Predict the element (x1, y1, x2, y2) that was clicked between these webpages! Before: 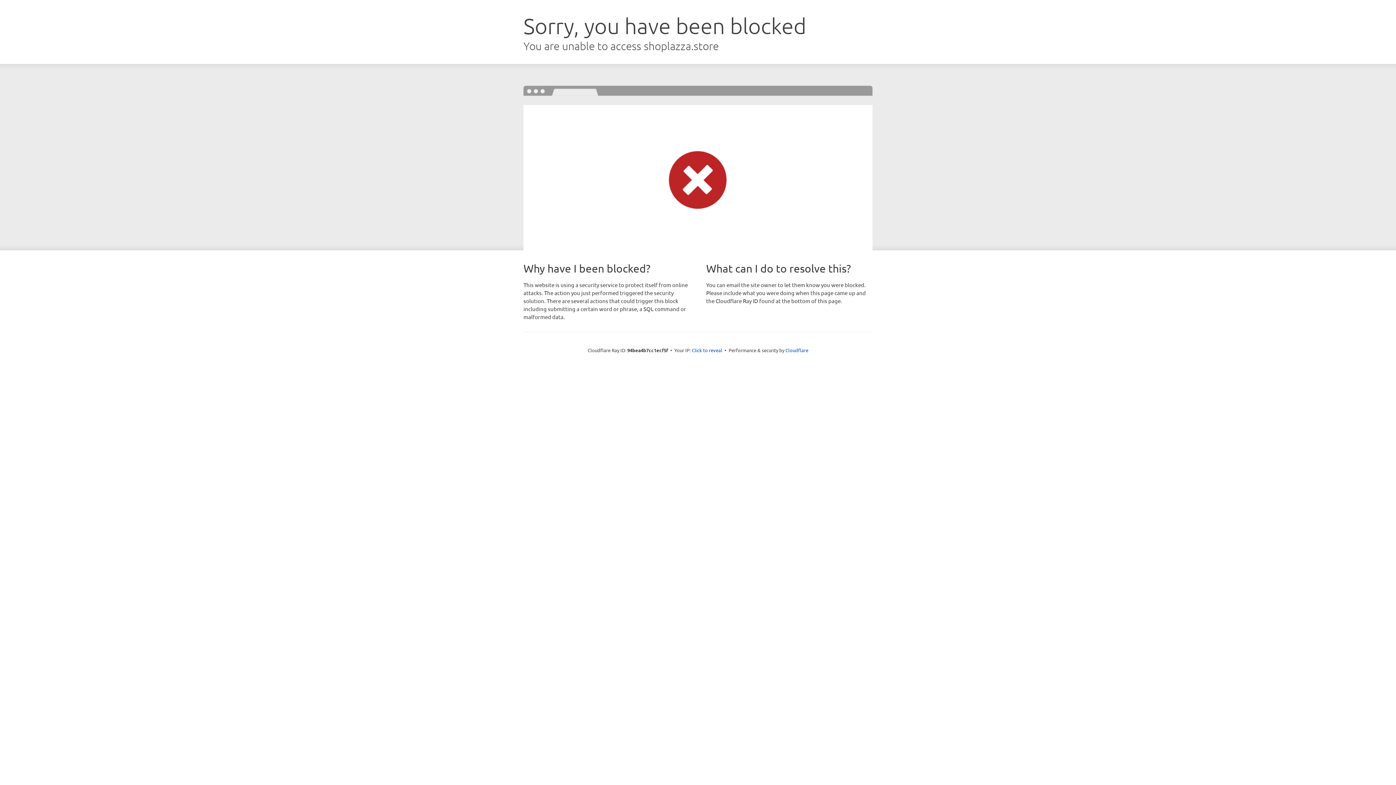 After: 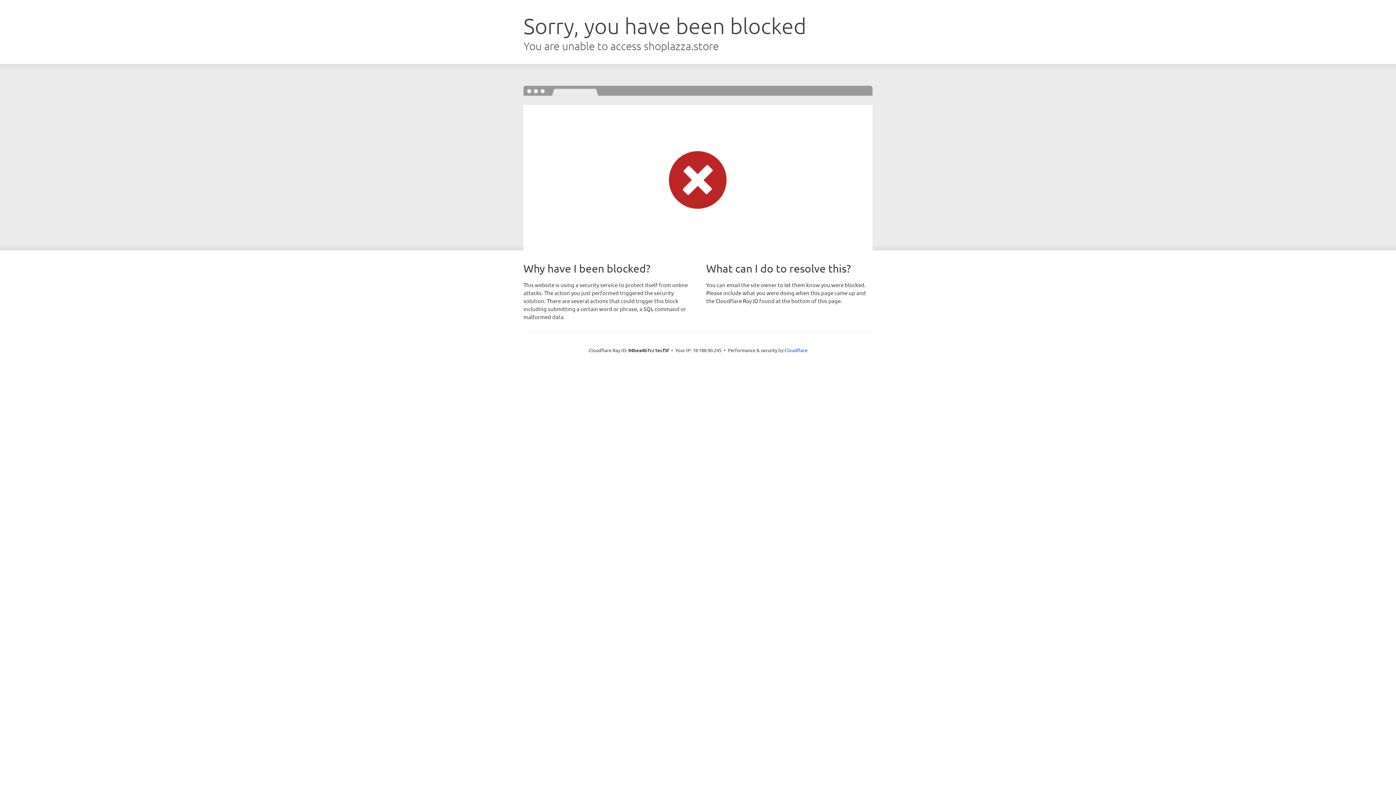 Action: bbox: (692, 346, 722, 353) label: Click to reveal